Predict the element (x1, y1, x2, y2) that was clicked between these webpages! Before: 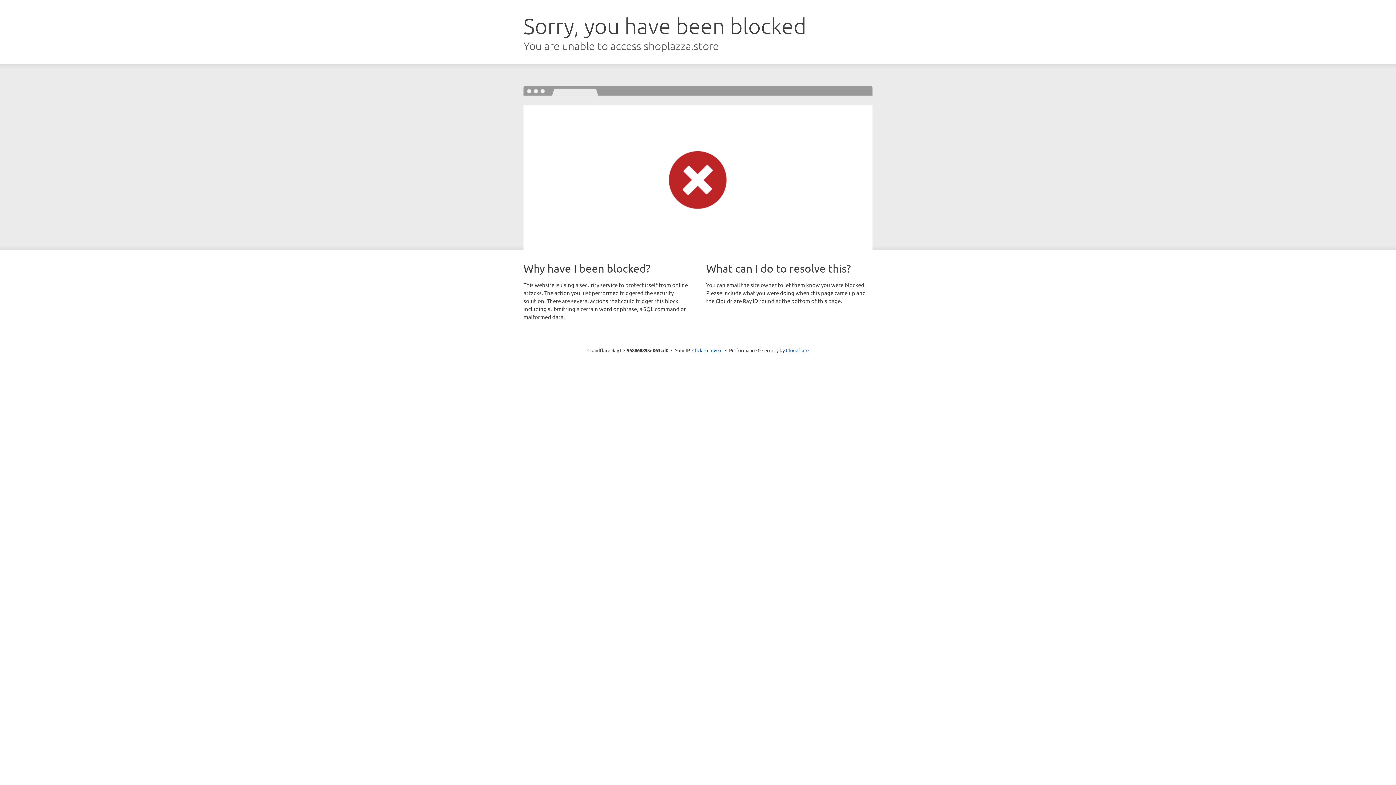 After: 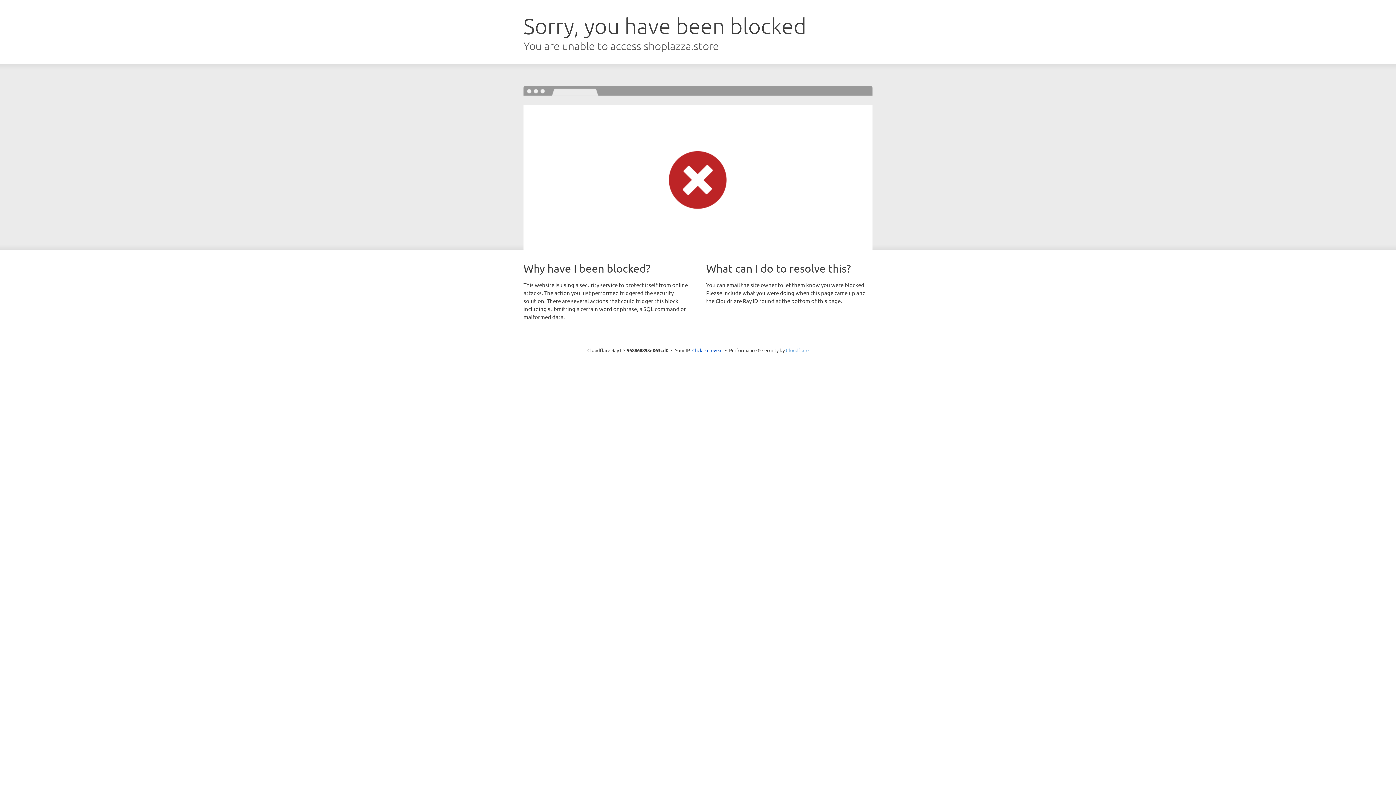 Action: label: Cloudflare bbox: (786, 347, 808, 353)